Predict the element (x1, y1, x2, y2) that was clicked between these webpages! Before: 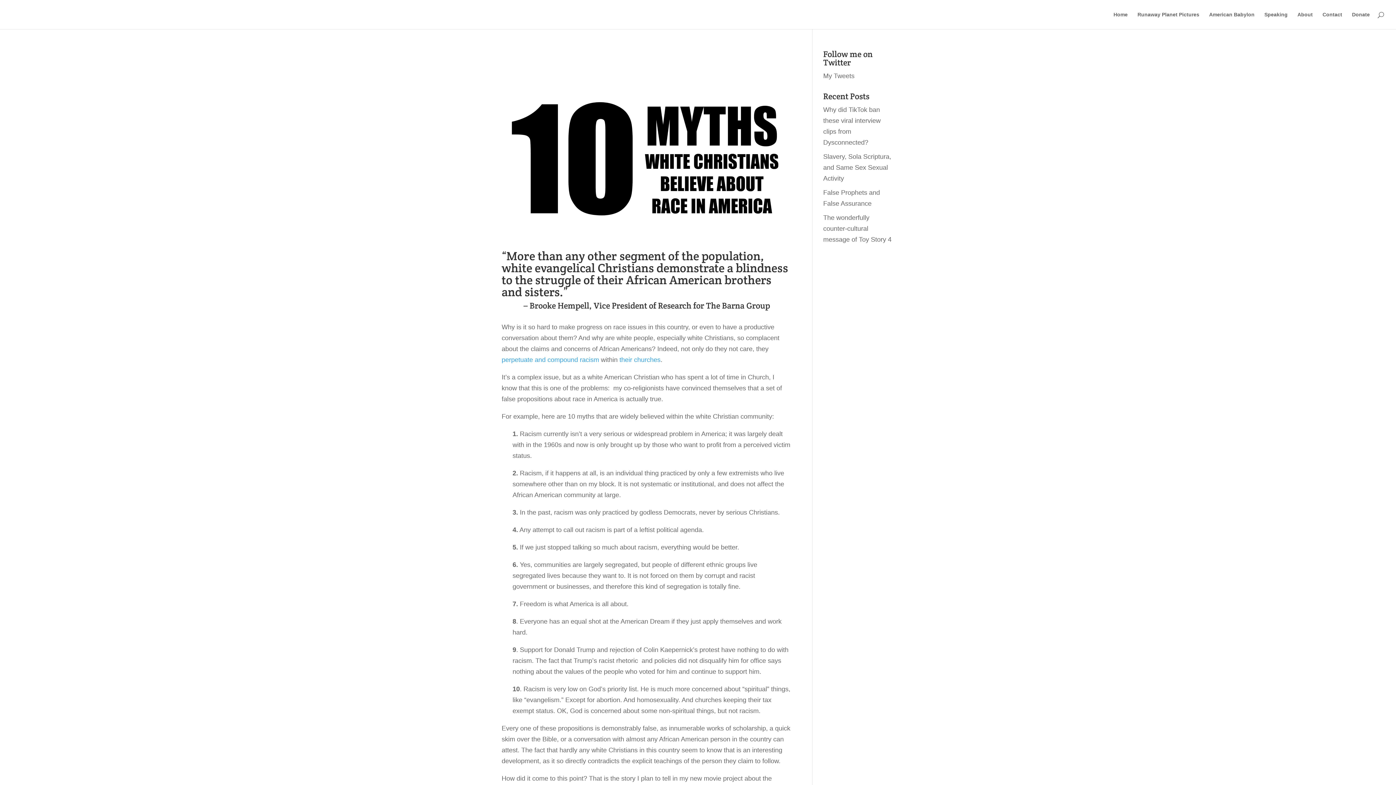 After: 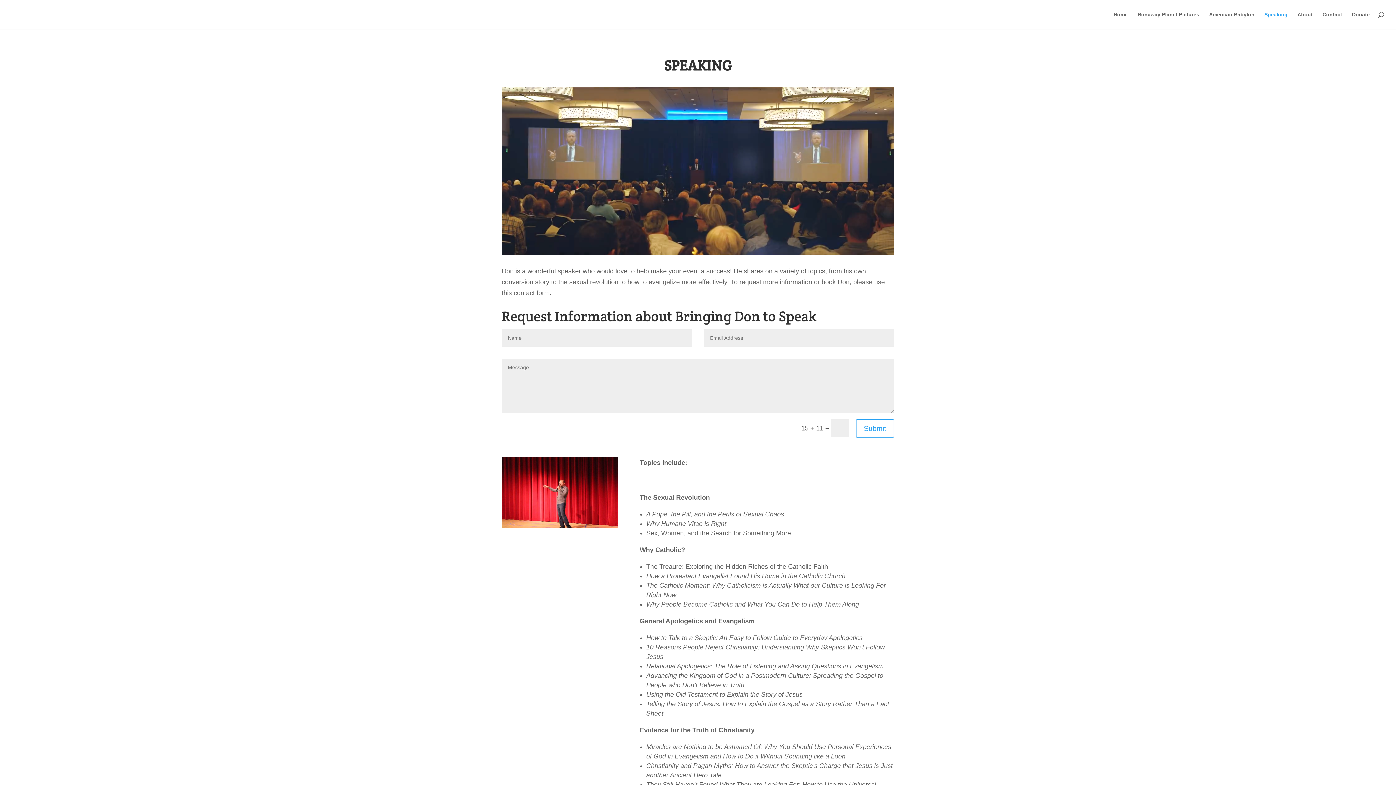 Action: label: Speaking bbox: (1264, 12, 1288, 29)